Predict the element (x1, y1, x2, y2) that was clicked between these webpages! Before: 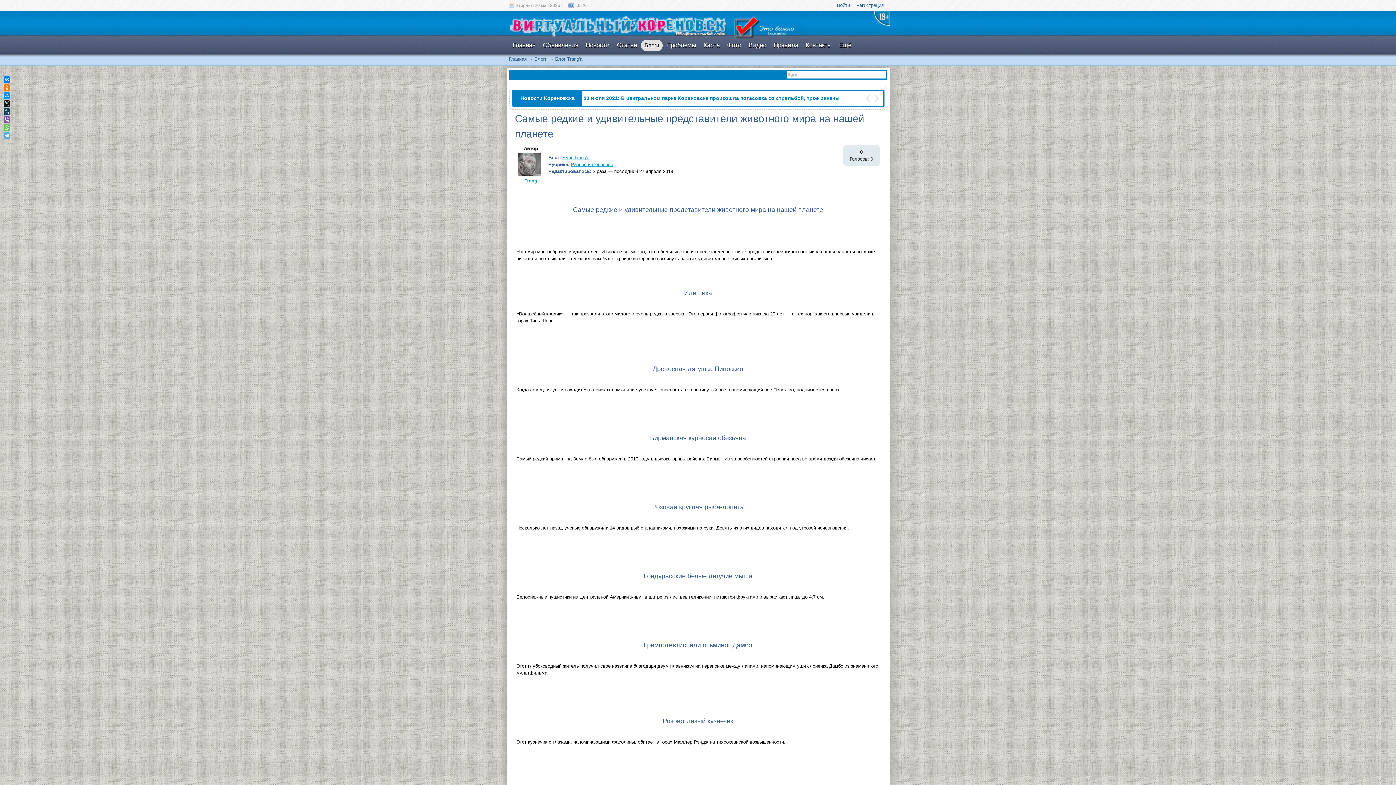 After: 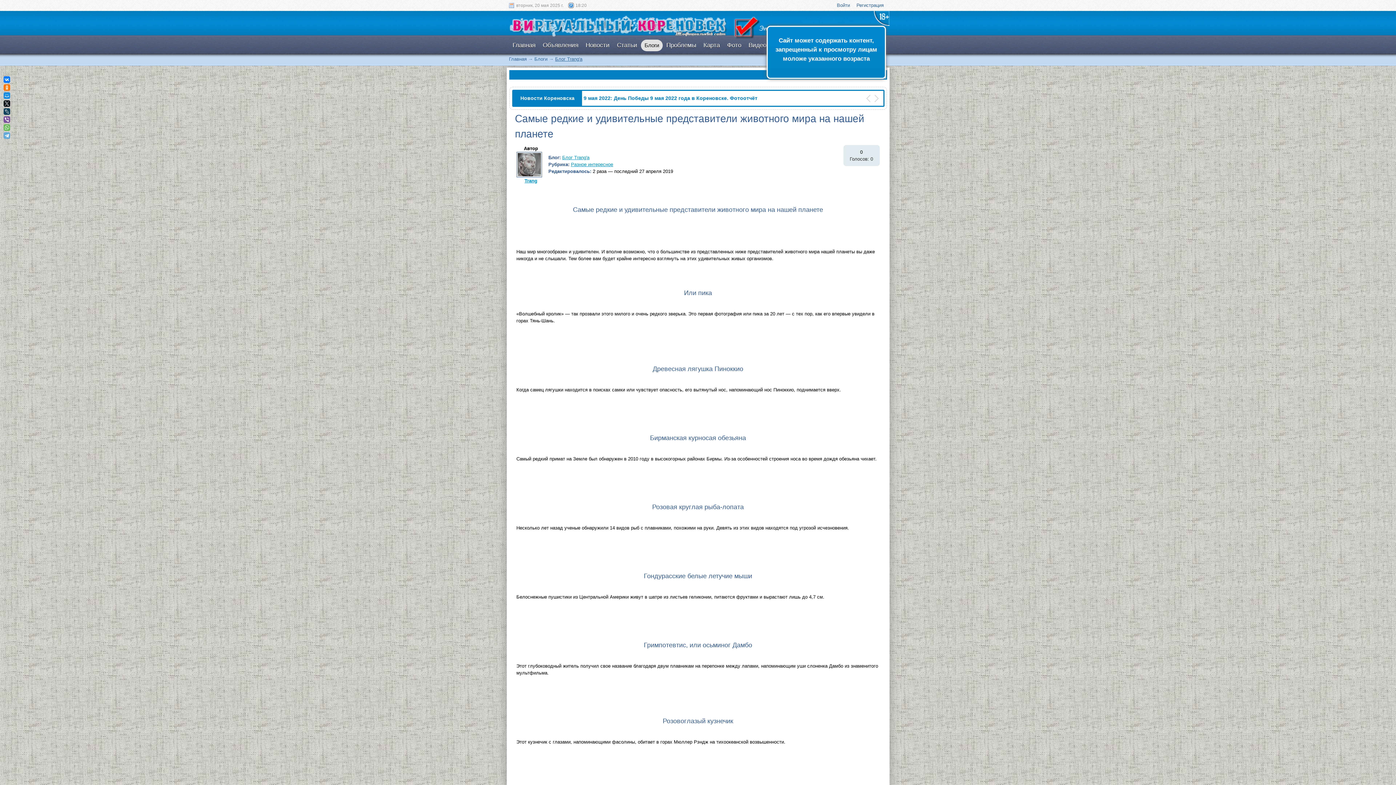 Action: bbox: (874, 10, 889, 25)